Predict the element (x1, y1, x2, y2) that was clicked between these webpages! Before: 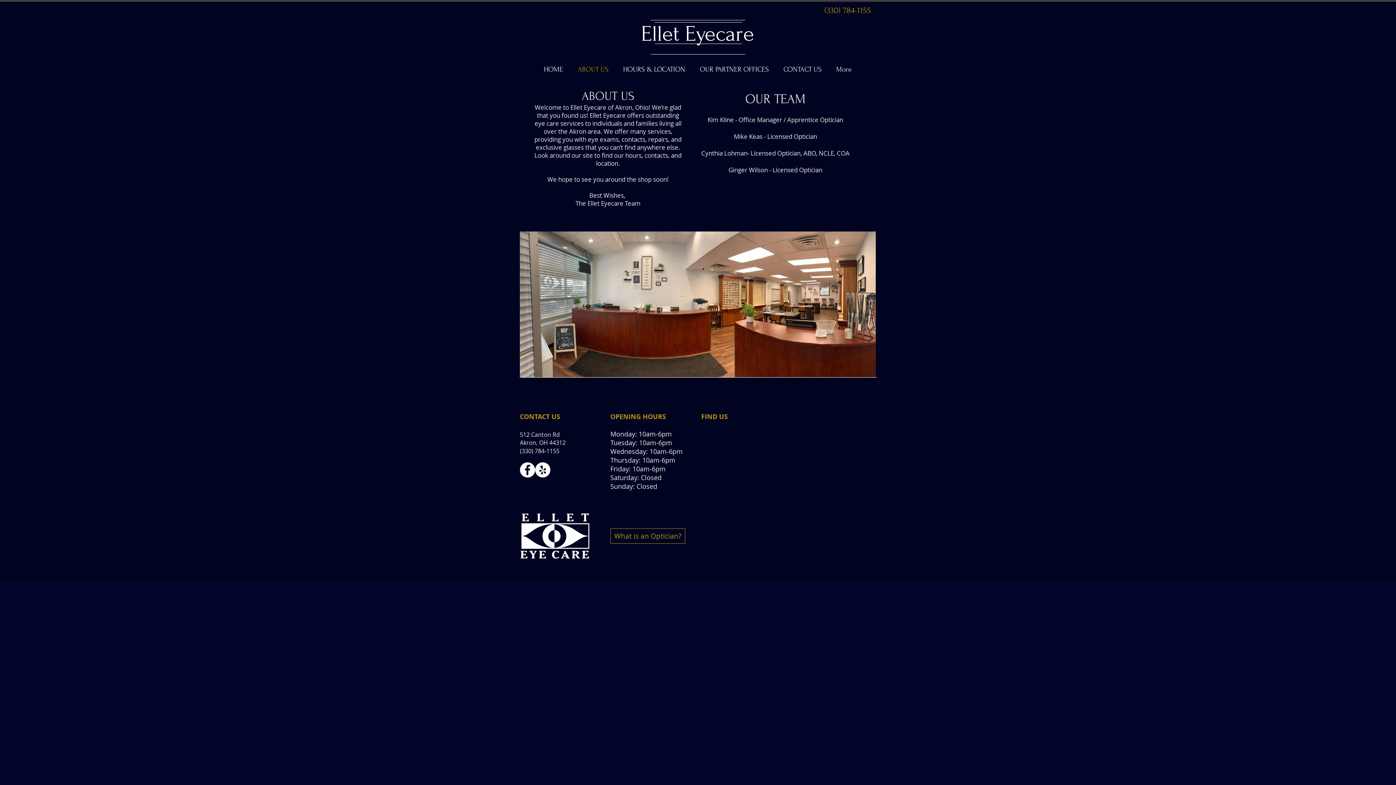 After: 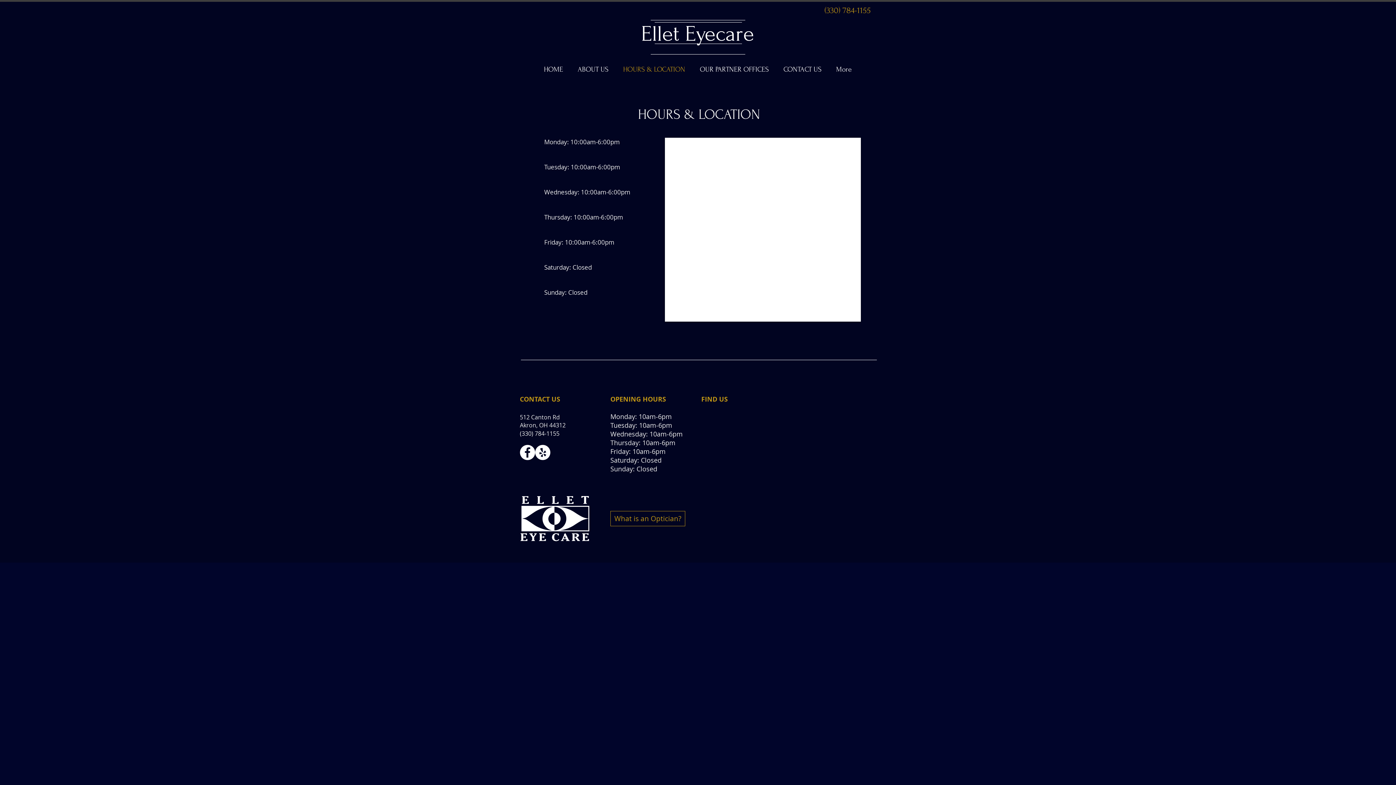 Action: label: HOURS & LOCATION bbox: (616, 61, 692, 77)